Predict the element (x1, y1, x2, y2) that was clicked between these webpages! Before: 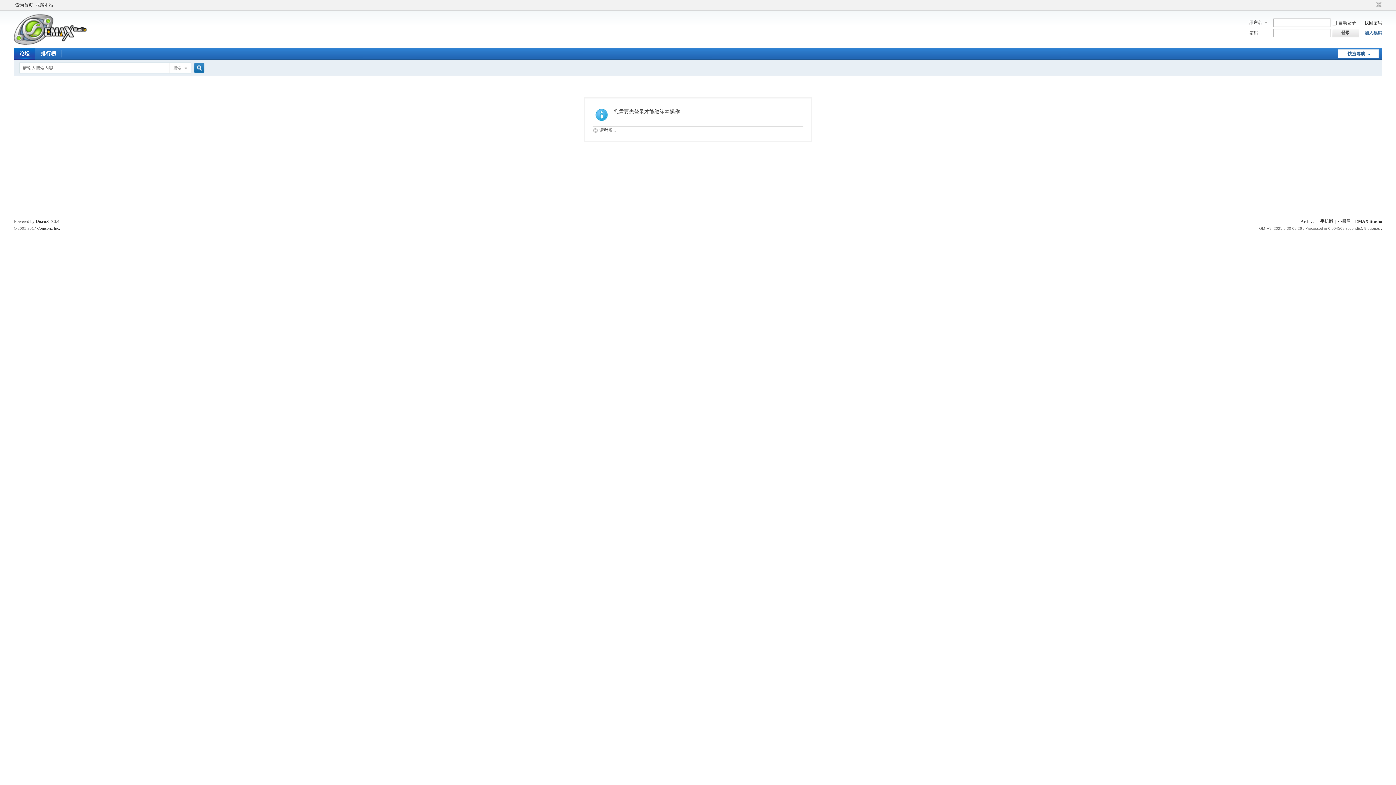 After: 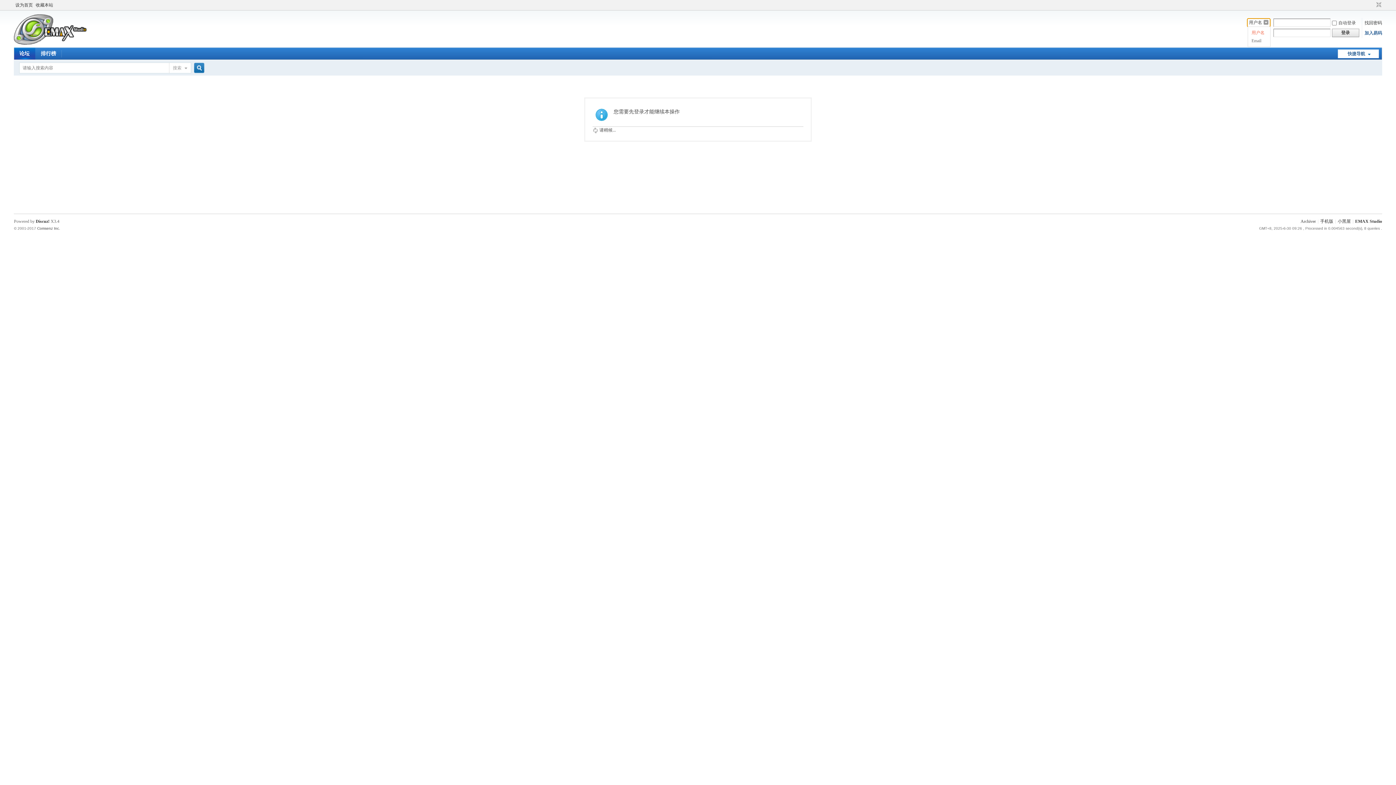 Action: bbox: (1247, 18, 1270, 26) label: 用户名